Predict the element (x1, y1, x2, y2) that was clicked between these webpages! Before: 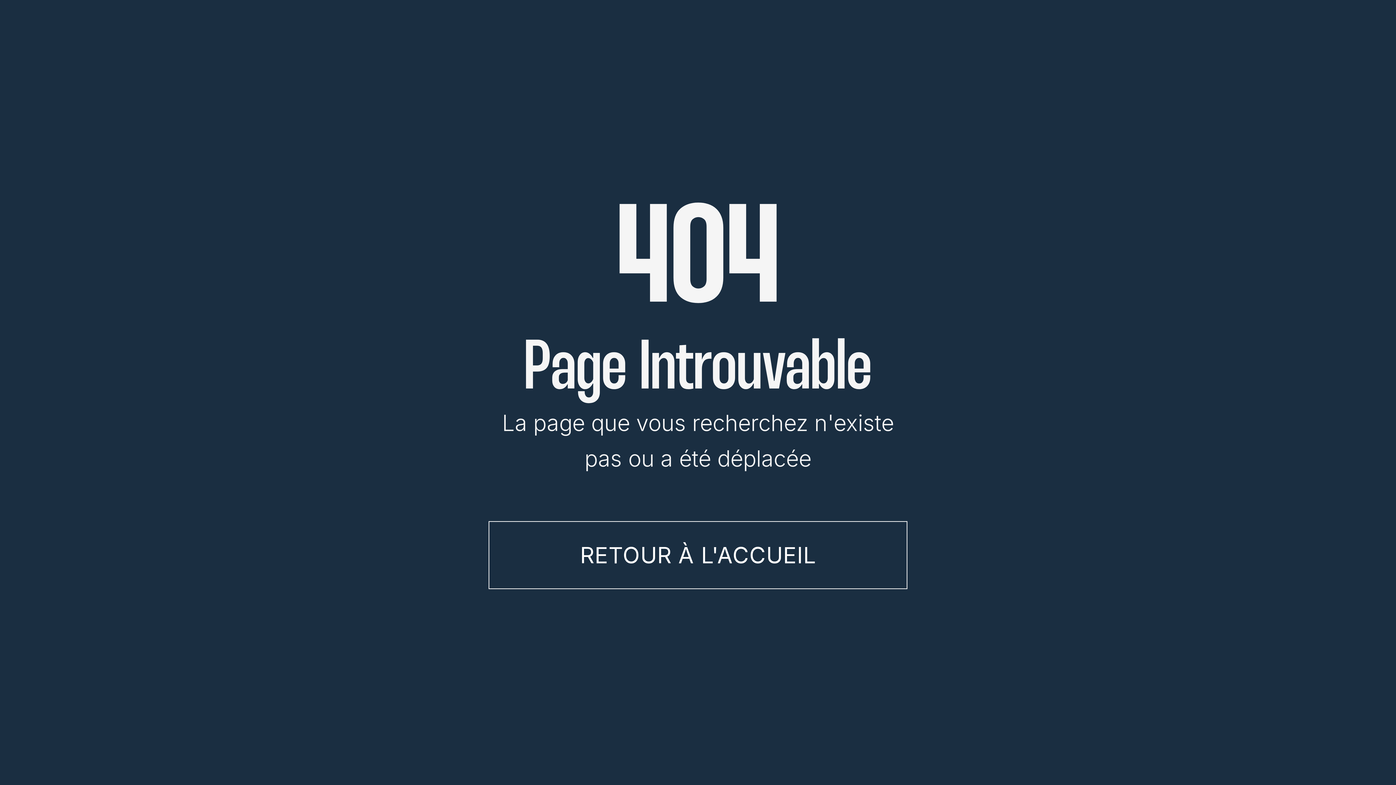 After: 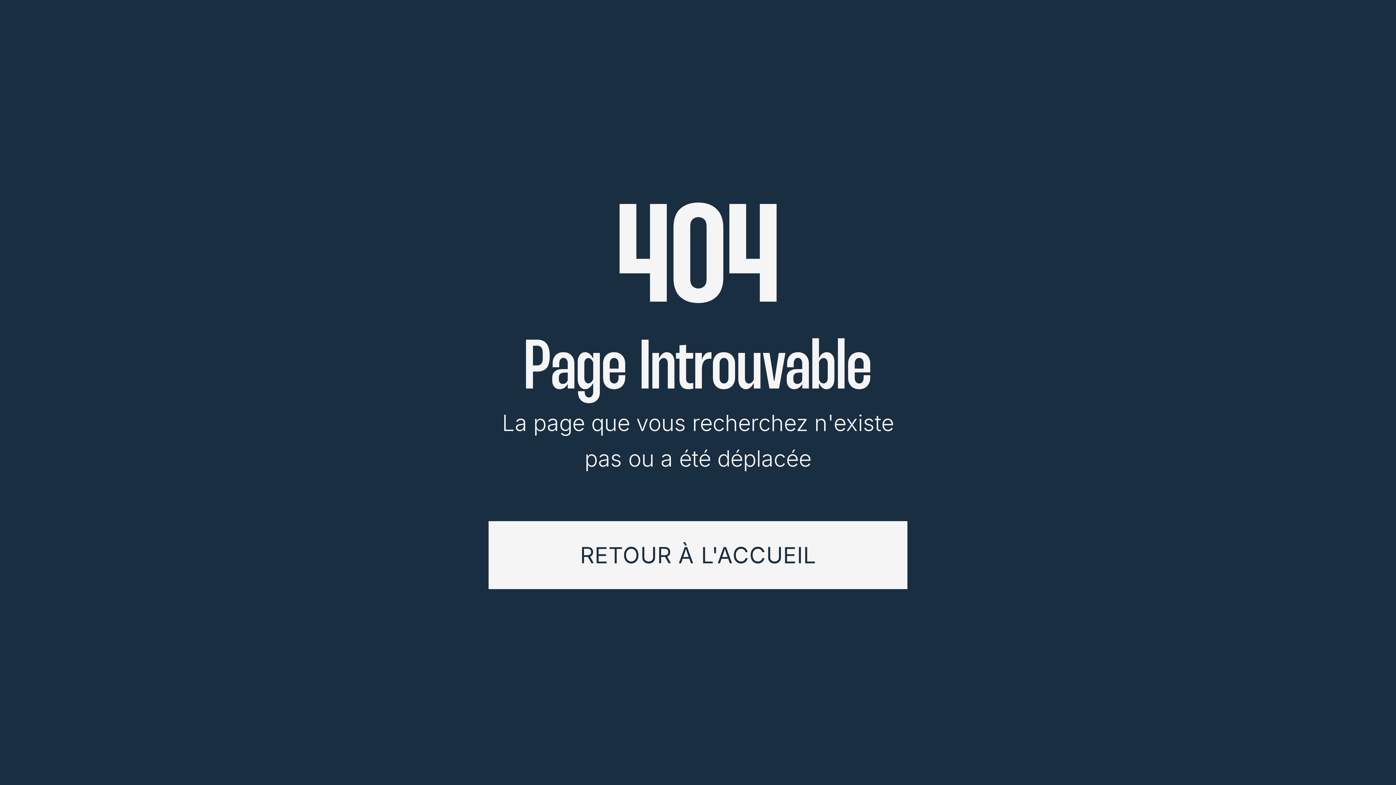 Action: bbox: (488, 521, 907, 589) label: RETOUR À L'ACCUEIL